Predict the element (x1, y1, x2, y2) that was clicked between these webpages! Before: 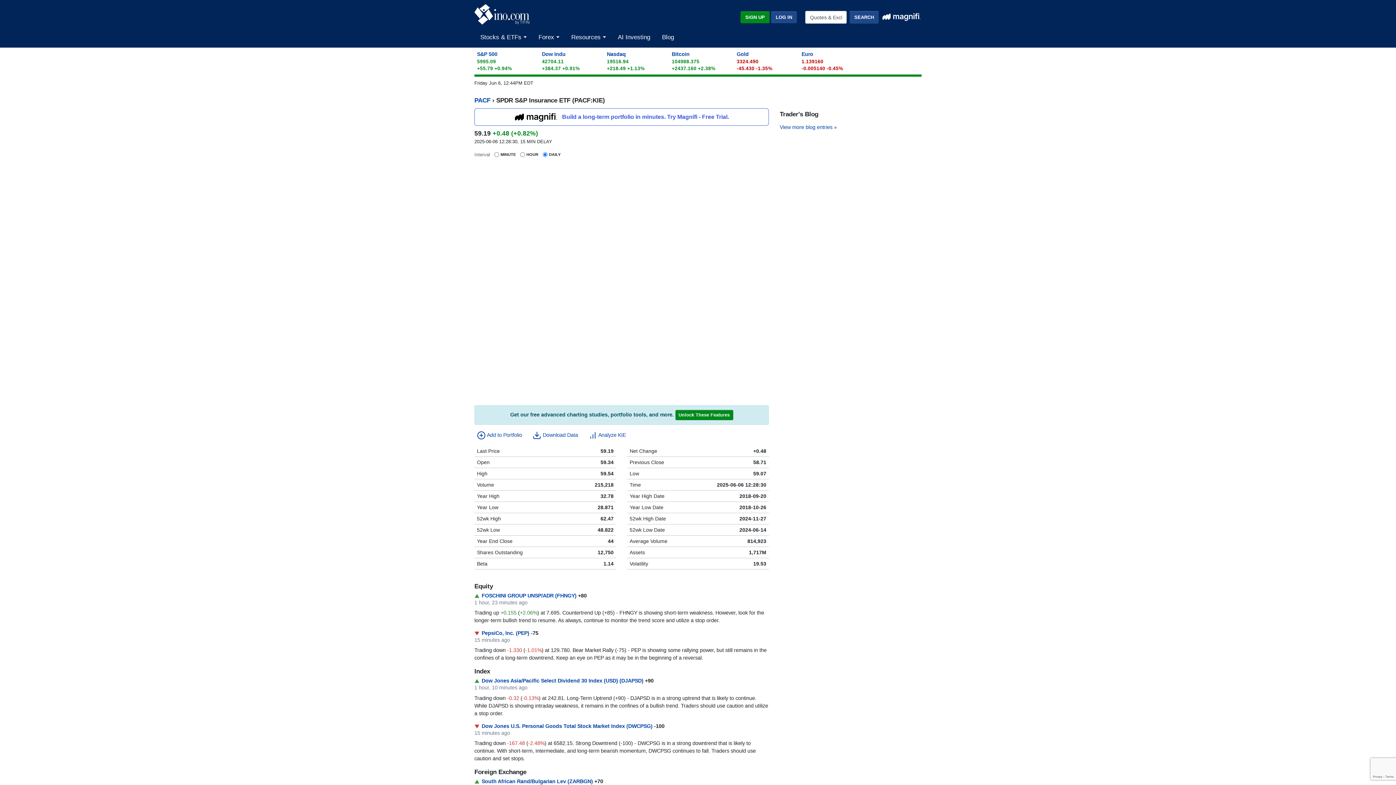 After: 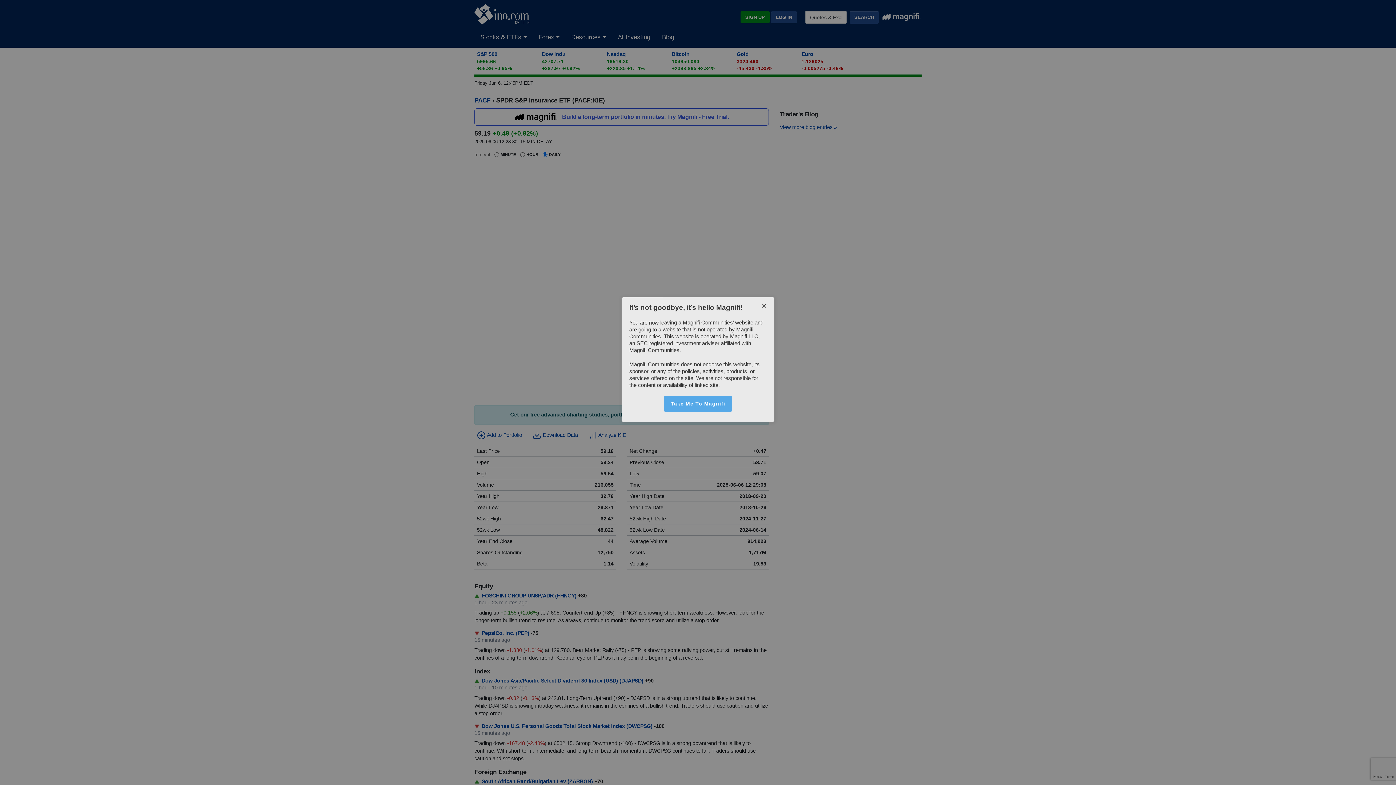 Action: bbox: (477, 115, 766, 126) label:  

Build a long-term portfolio in minutes. Try Magnifi - Free Trial.